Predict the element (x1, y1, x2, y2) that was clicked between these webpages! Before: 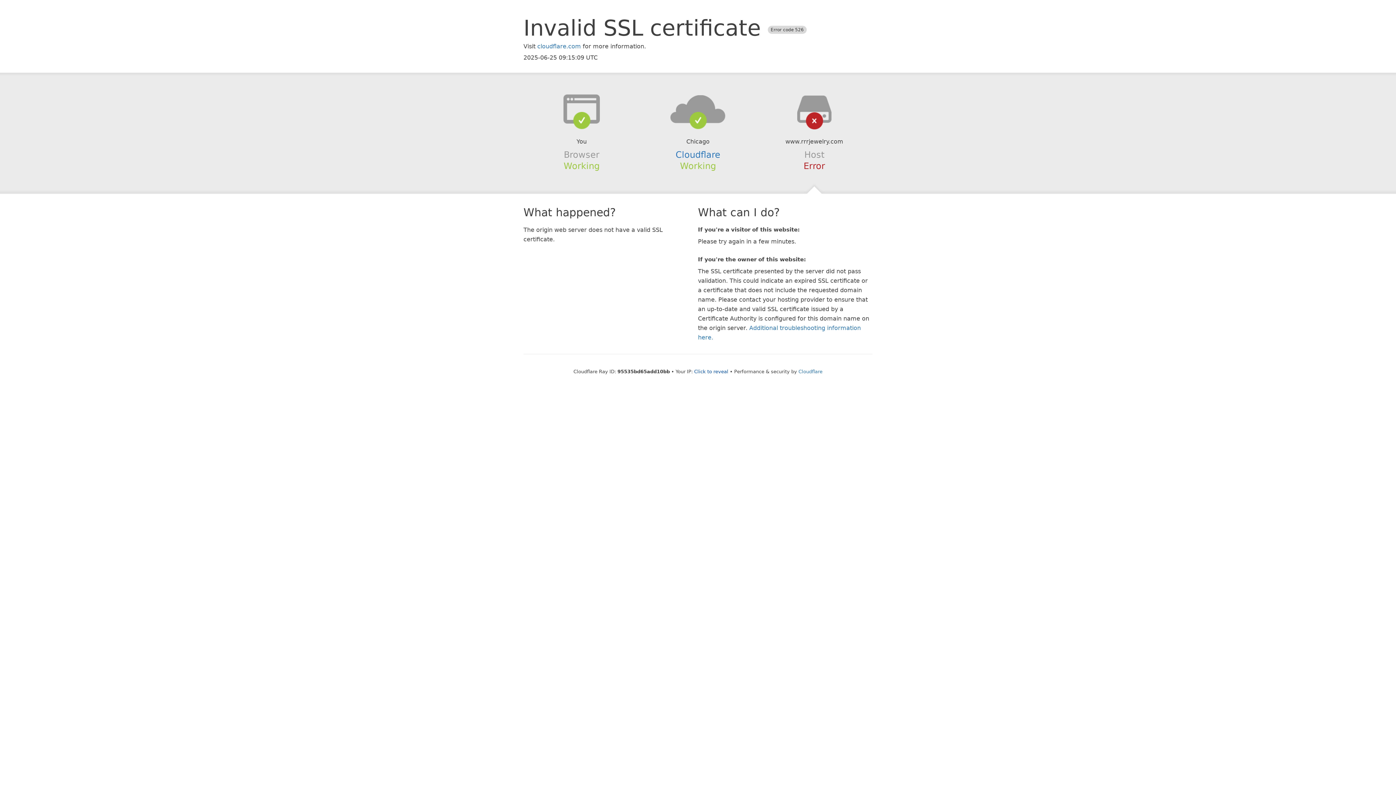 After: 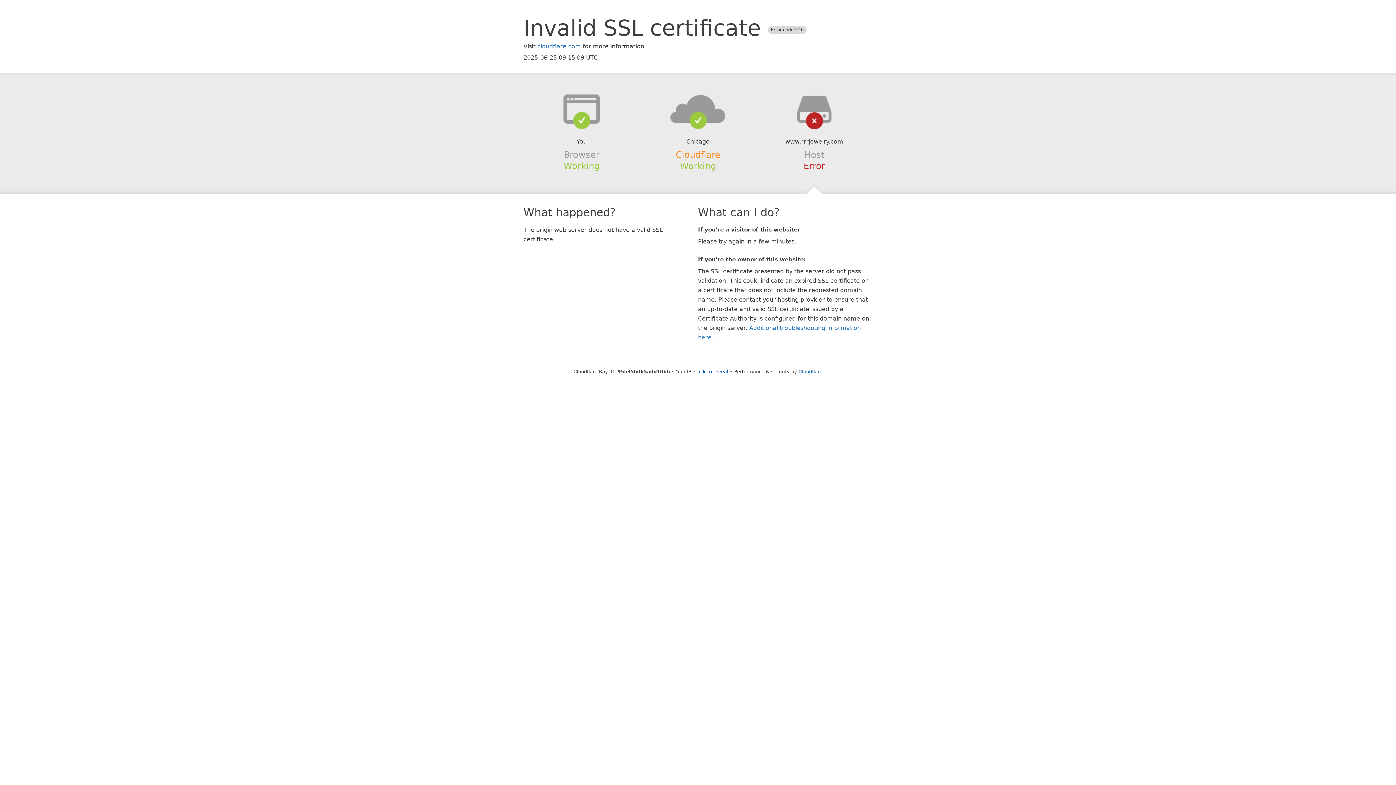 Action: bbox: (675, 149, 720, 159) label: Cloudflare